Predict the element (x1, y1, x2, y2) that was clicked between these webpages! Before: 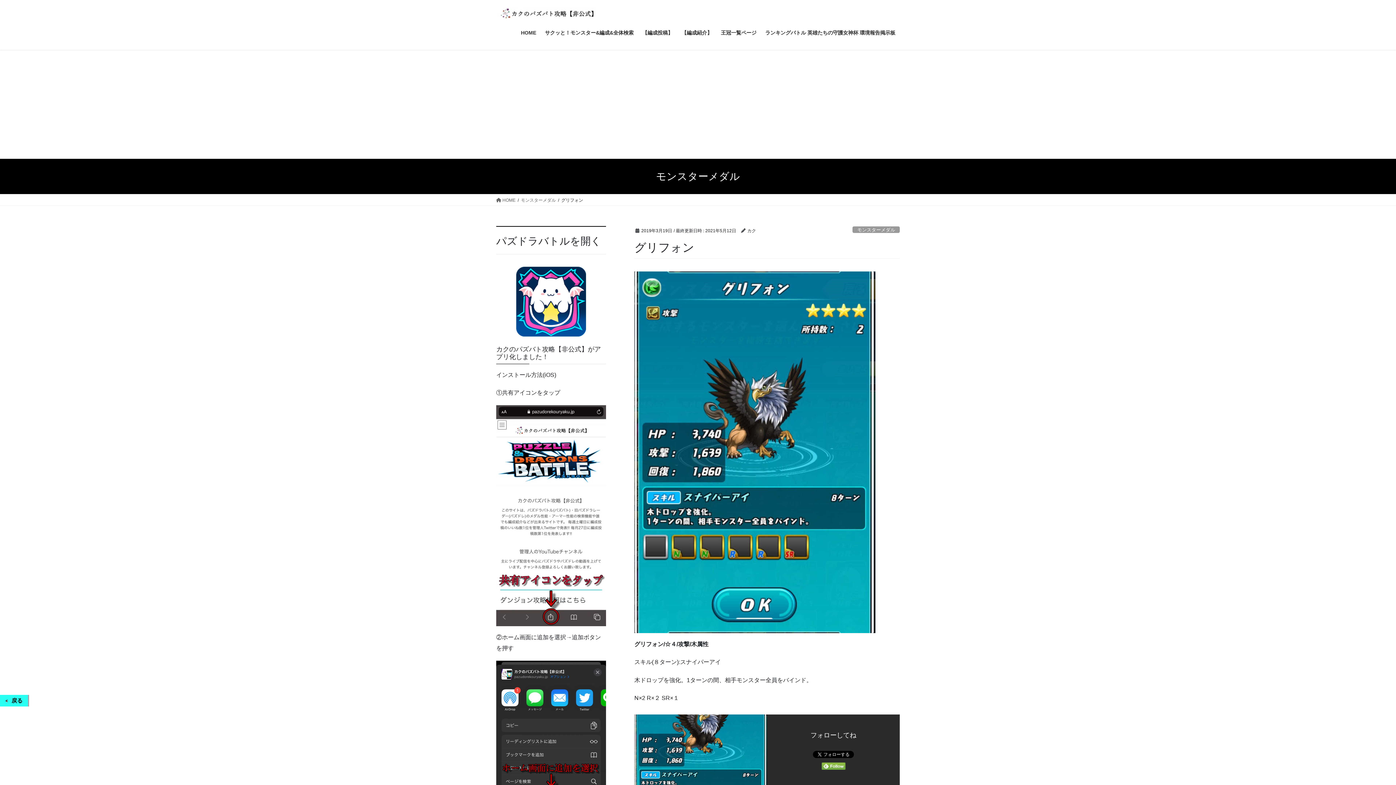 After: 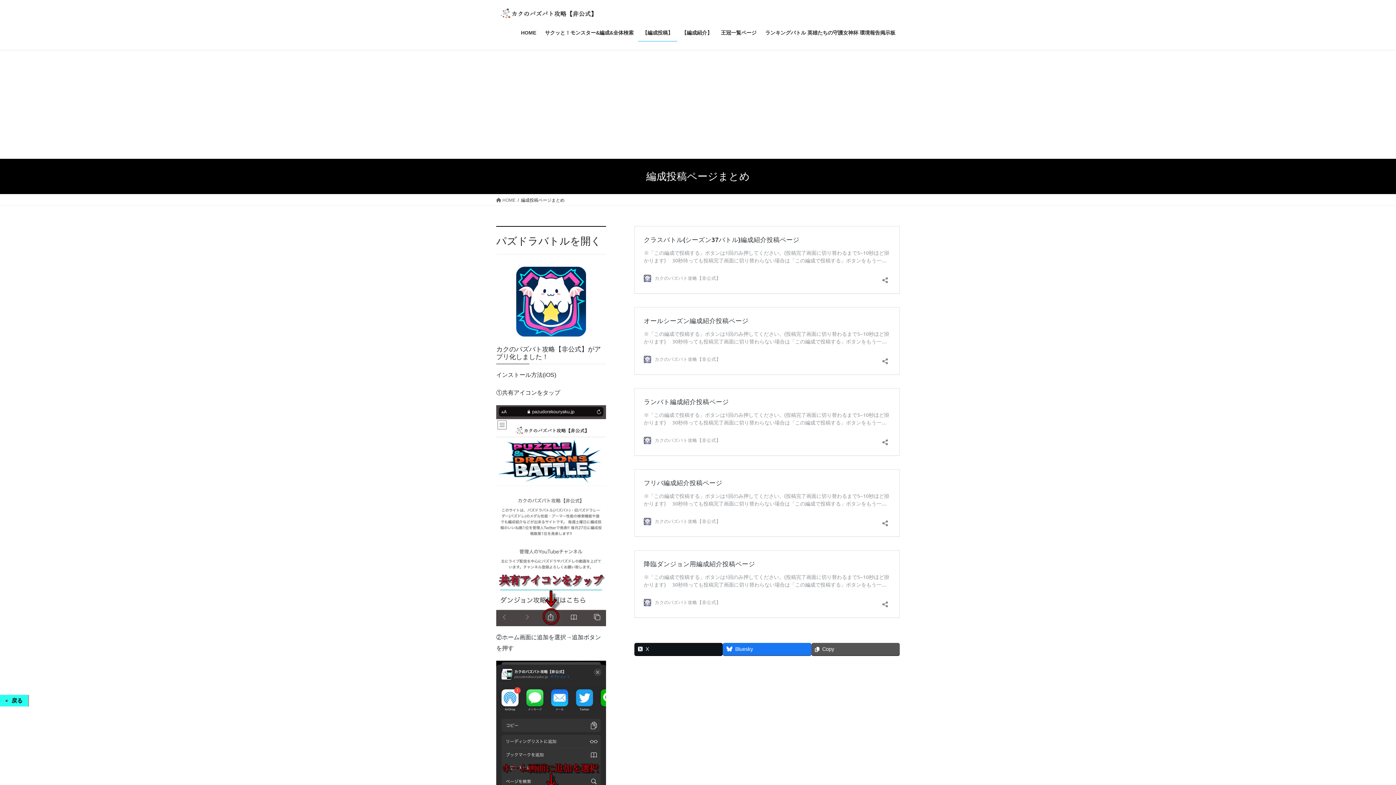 Action: bbox: (638, 24, 677, 41) label: 【編成投稿】